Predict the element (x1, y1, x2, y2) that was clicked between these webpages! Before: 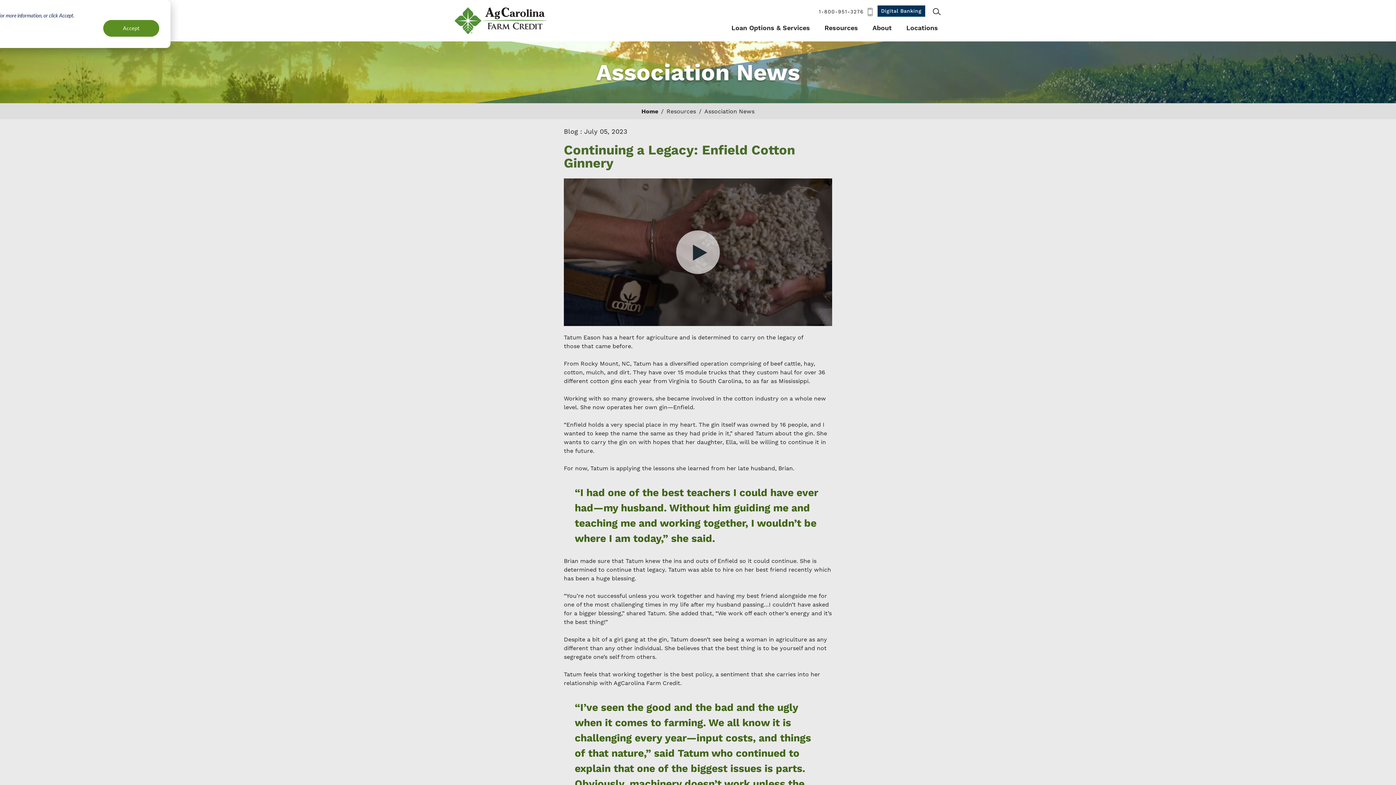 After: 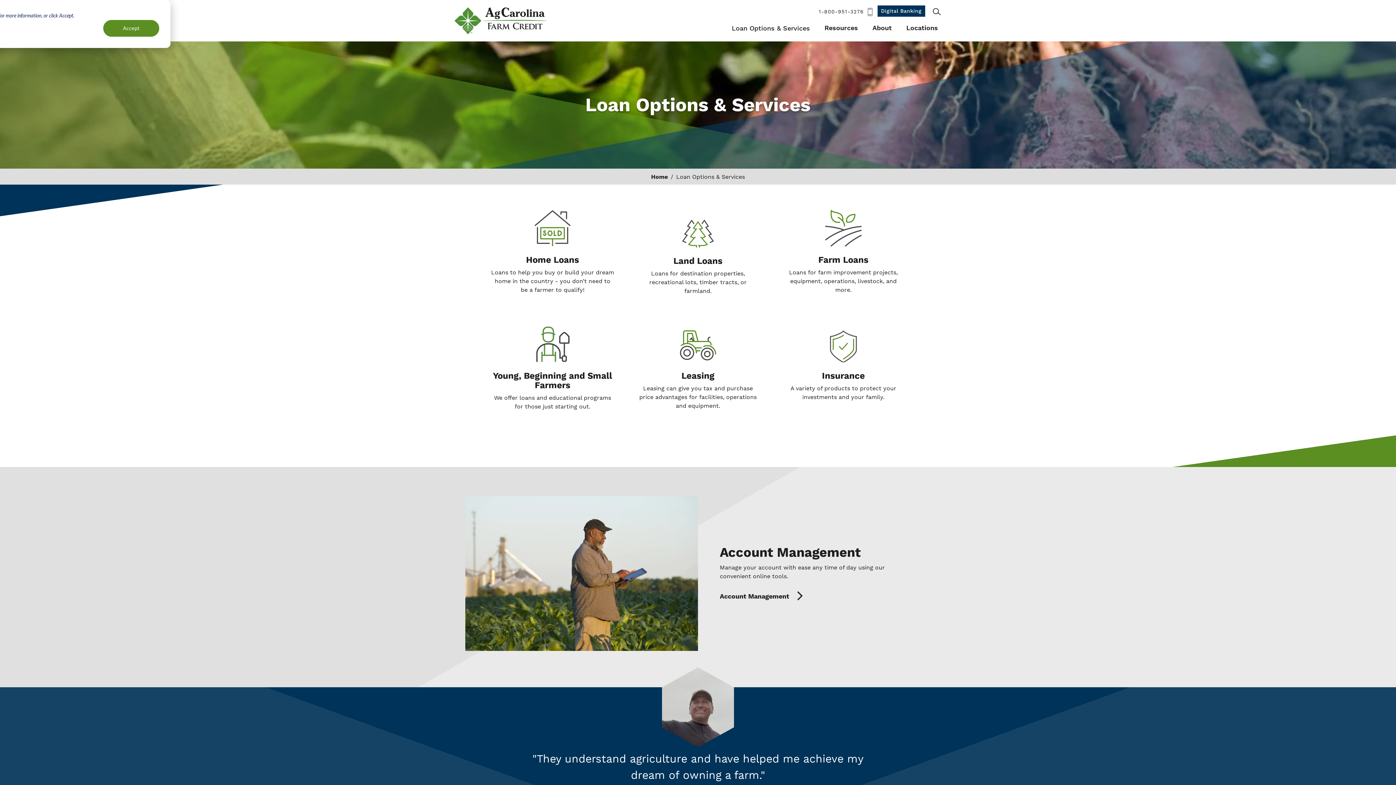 Action: label: Loan Options & Services bbox: (724, 18, 817, 41)